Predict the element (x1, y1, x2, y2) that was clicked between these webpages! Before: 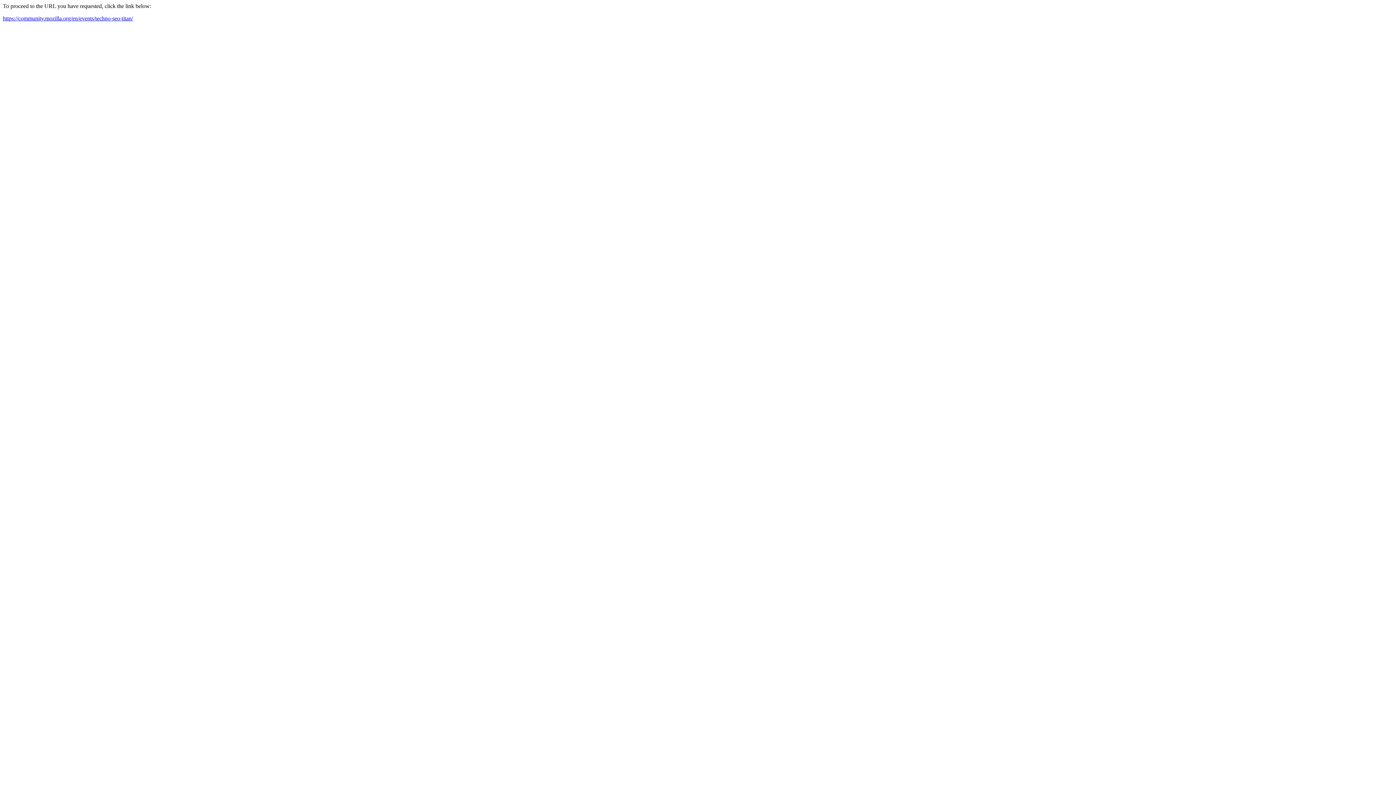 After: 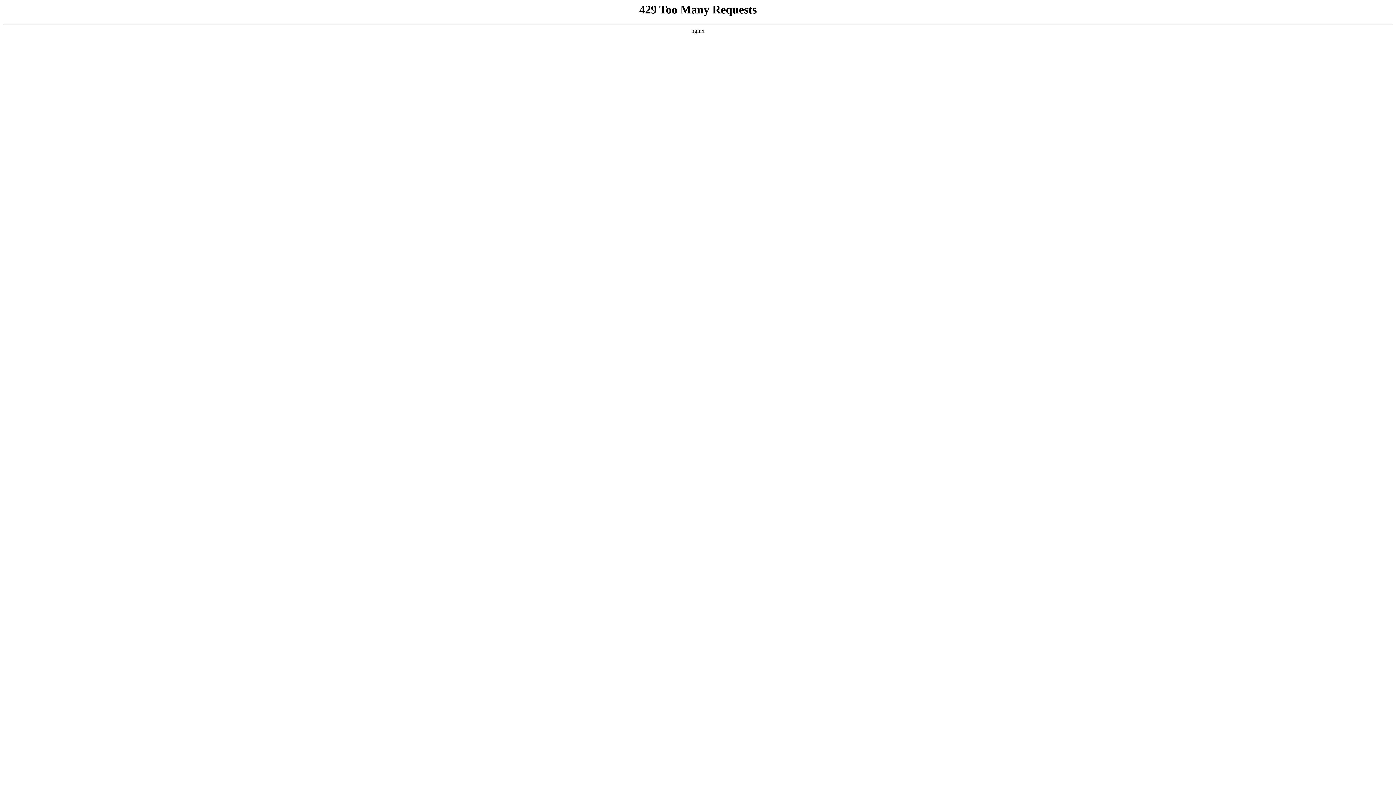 Action: label: https://community.mozilla.org/en/events/techno-seo-titan/ bbox: (2, 15, 133, 21)